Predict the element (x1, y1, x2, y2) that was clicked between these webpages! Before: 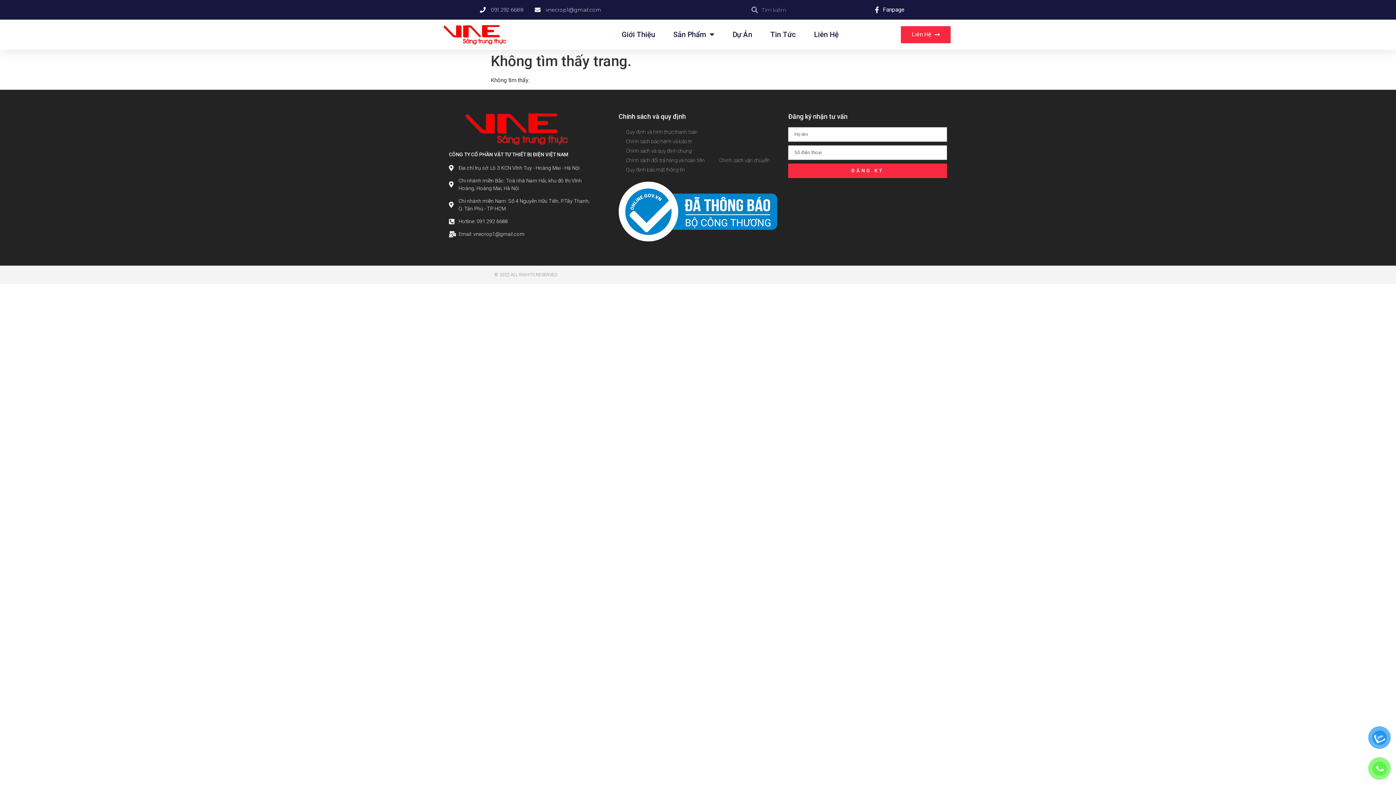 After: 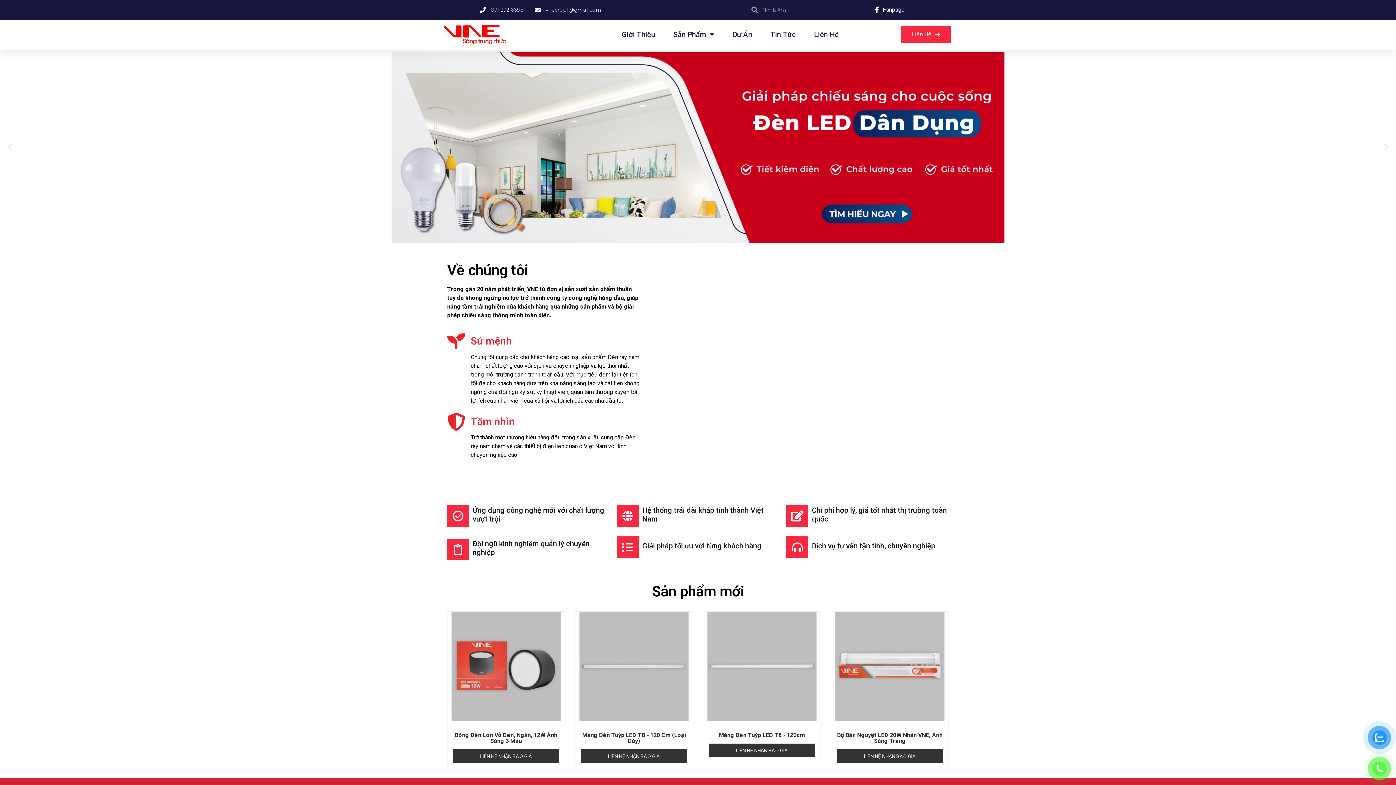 Action: bbox: (443, 25, 510, 44)